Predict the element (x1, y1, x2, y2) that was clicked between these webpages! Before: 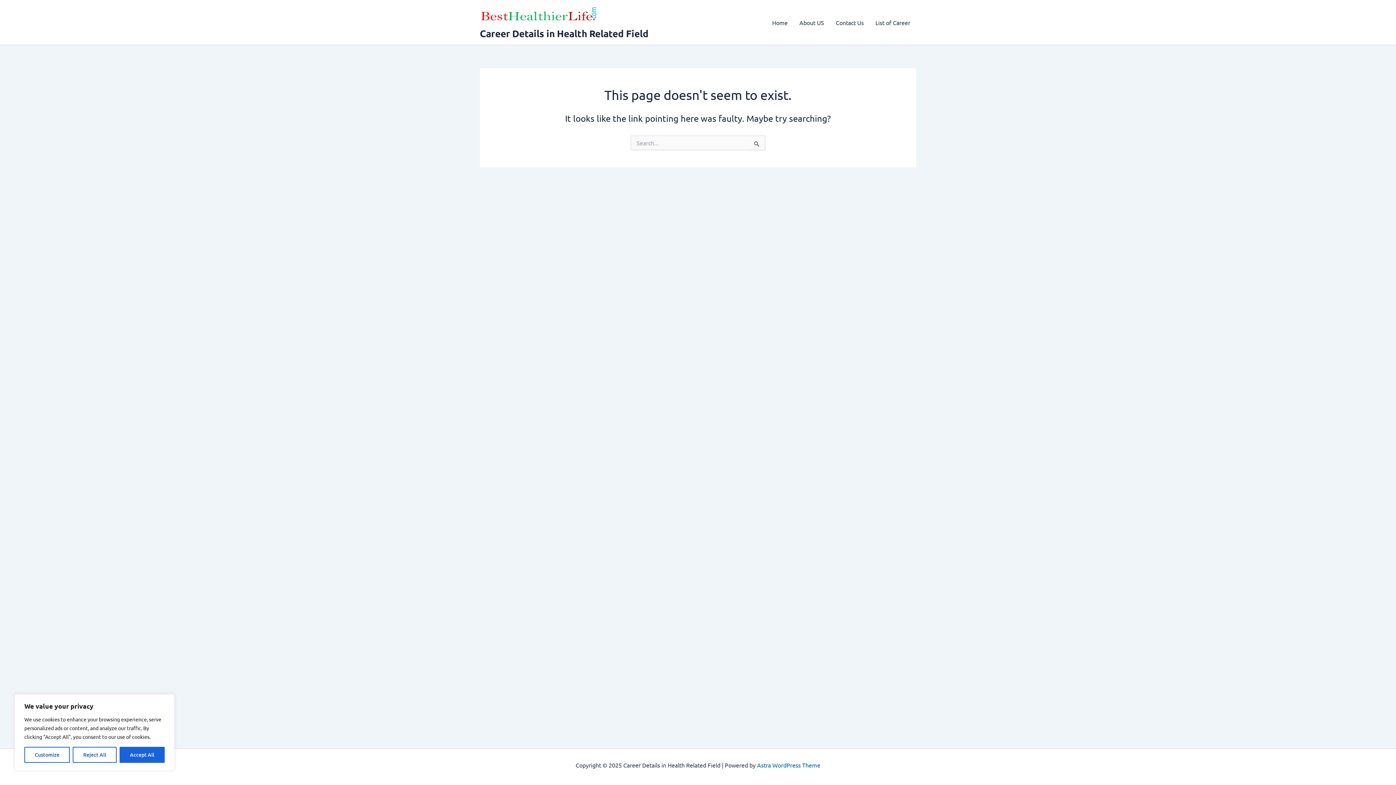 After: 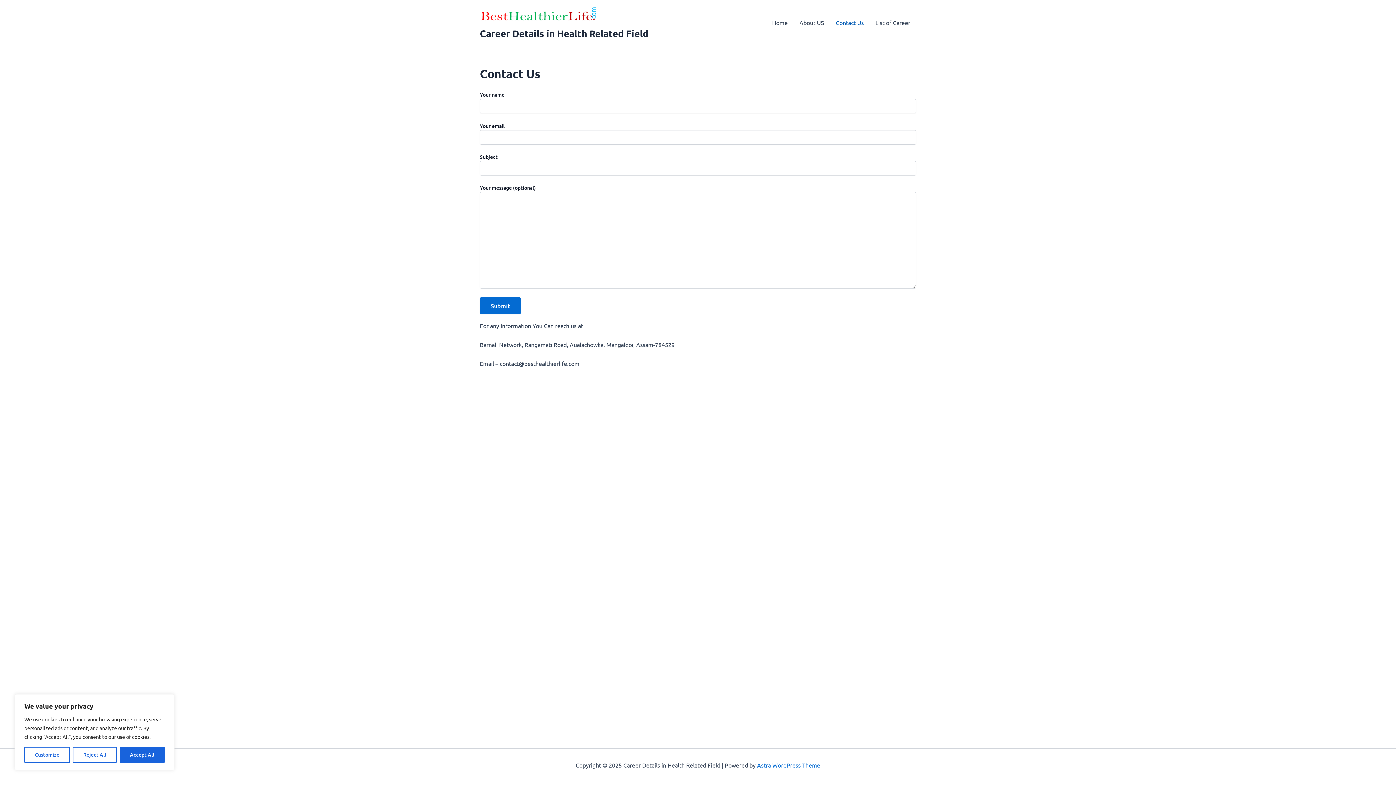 Action: label: Contact Us bbox: (830, 7, 869, 36)